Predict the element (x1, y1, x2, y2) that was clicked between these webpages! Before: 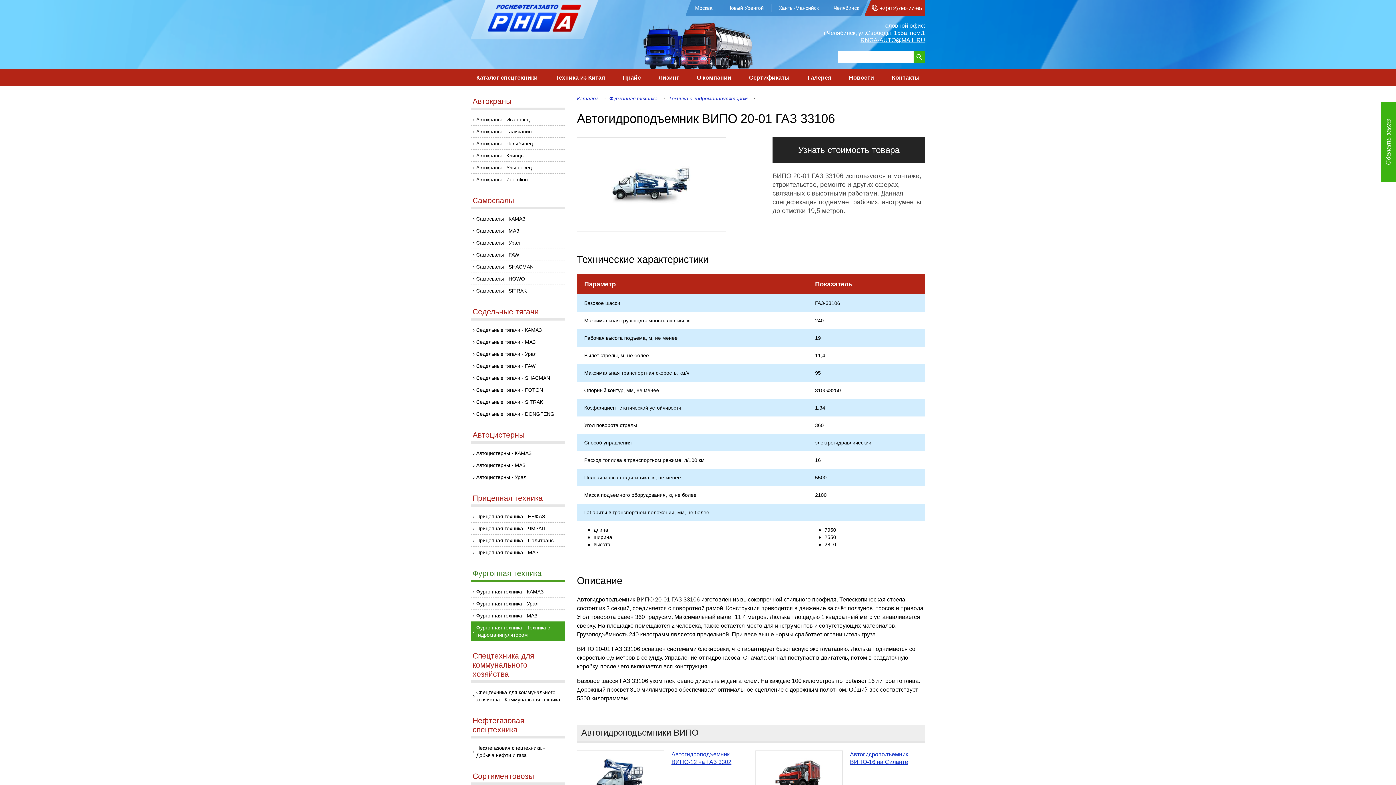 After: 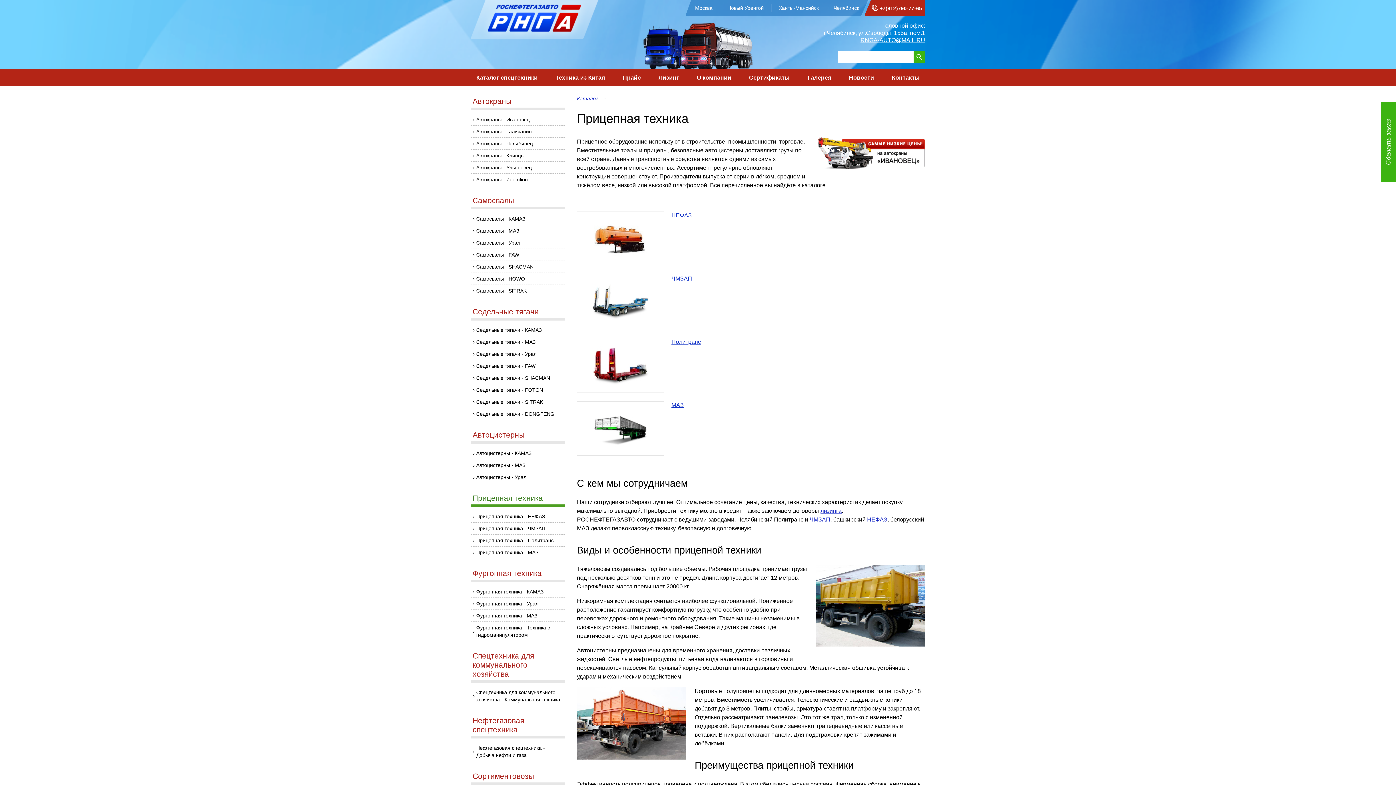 Action: bbox: (470, 492, 565, 507) label: Прицепная техника